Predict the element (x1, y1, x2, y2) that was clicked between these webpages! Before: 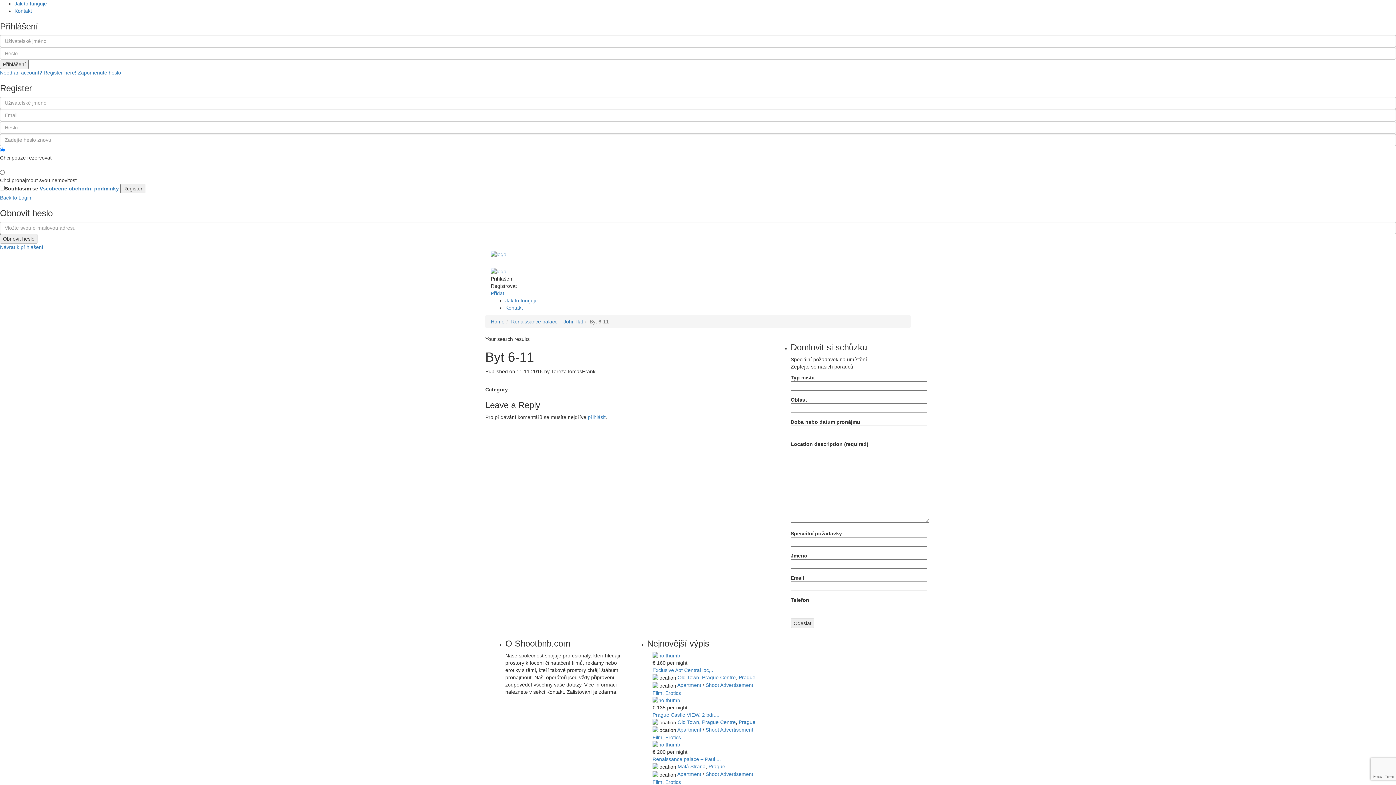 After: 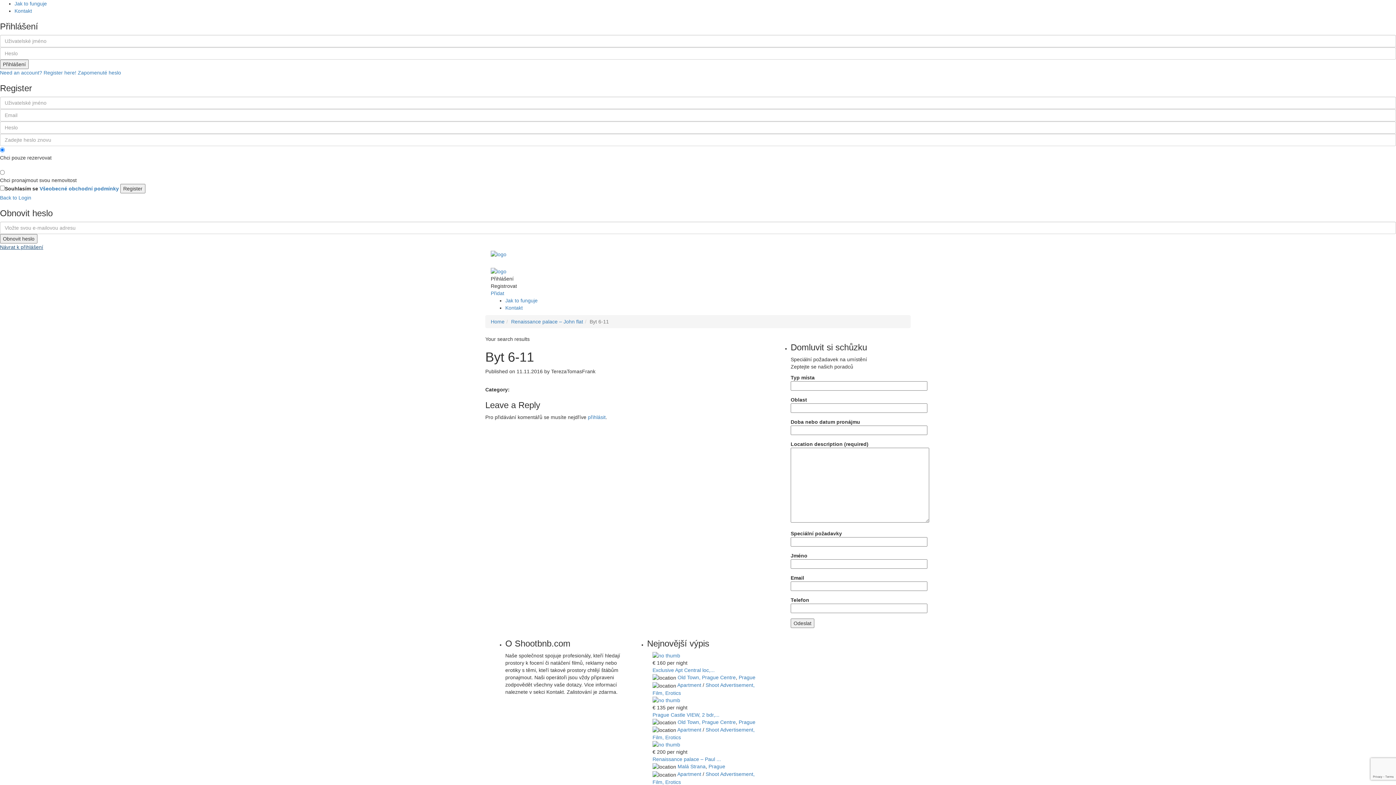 Action: label: Návrat k přihlášení bbox: (0, 244, 43, 250)